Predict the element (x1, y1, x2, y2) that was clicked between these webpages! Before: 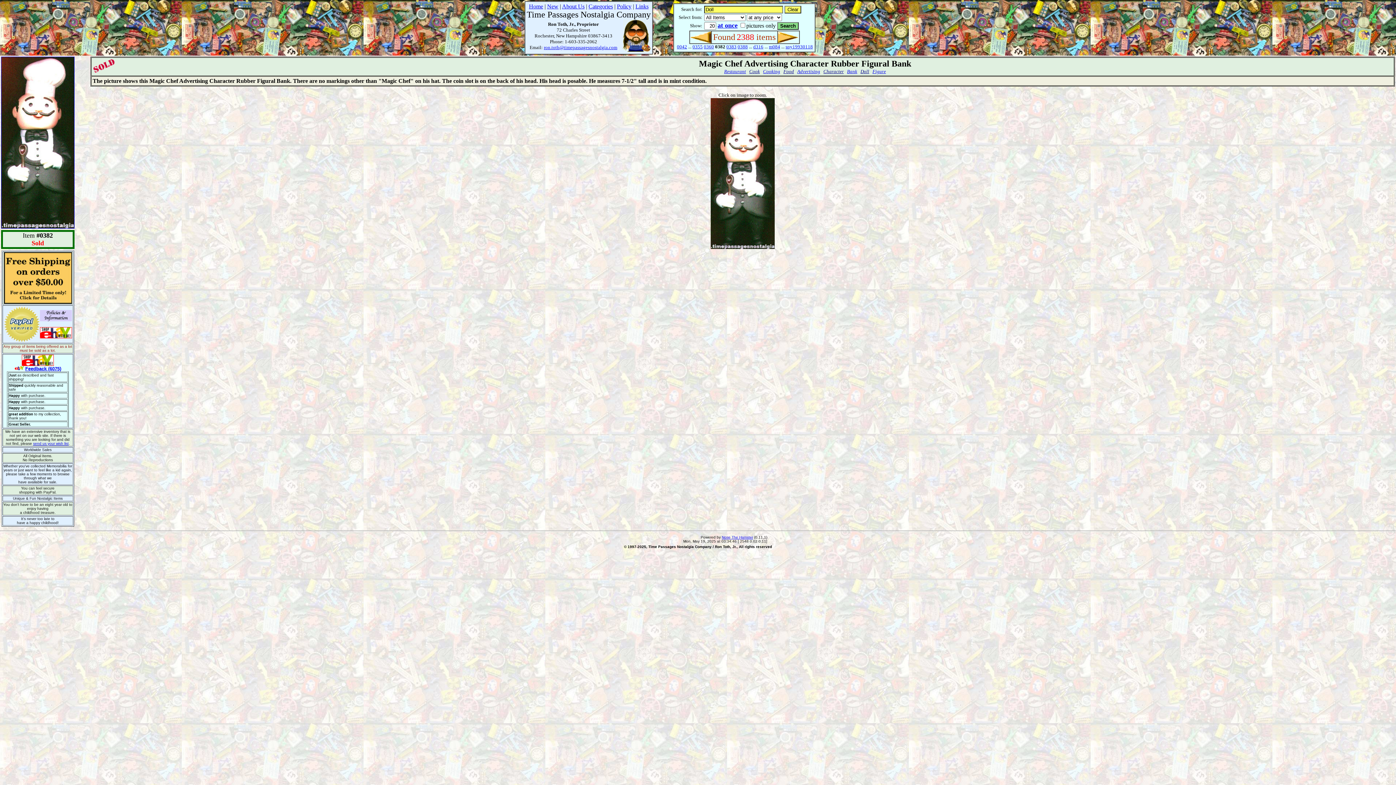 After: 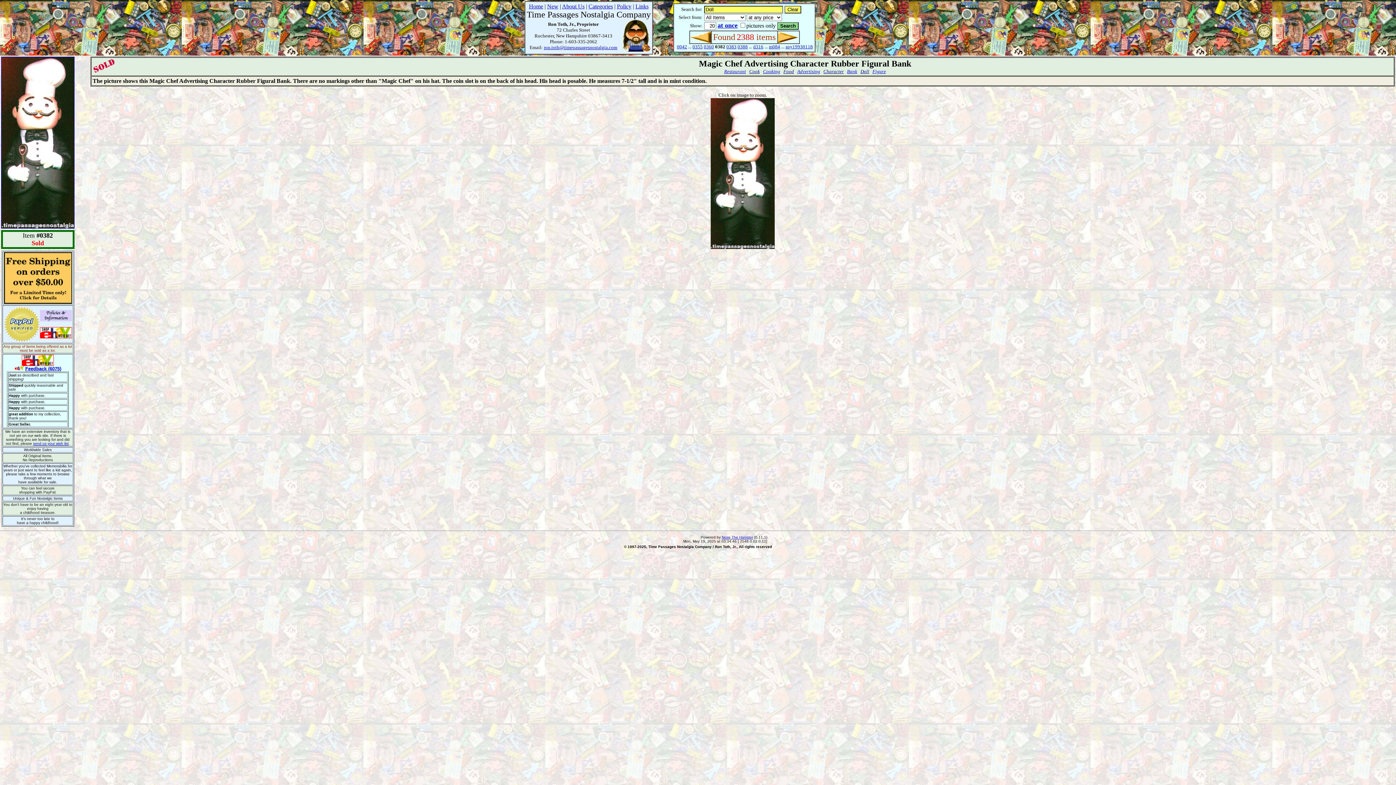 Action: label: send us your wish list bbox: (33, 441, 68, 445)